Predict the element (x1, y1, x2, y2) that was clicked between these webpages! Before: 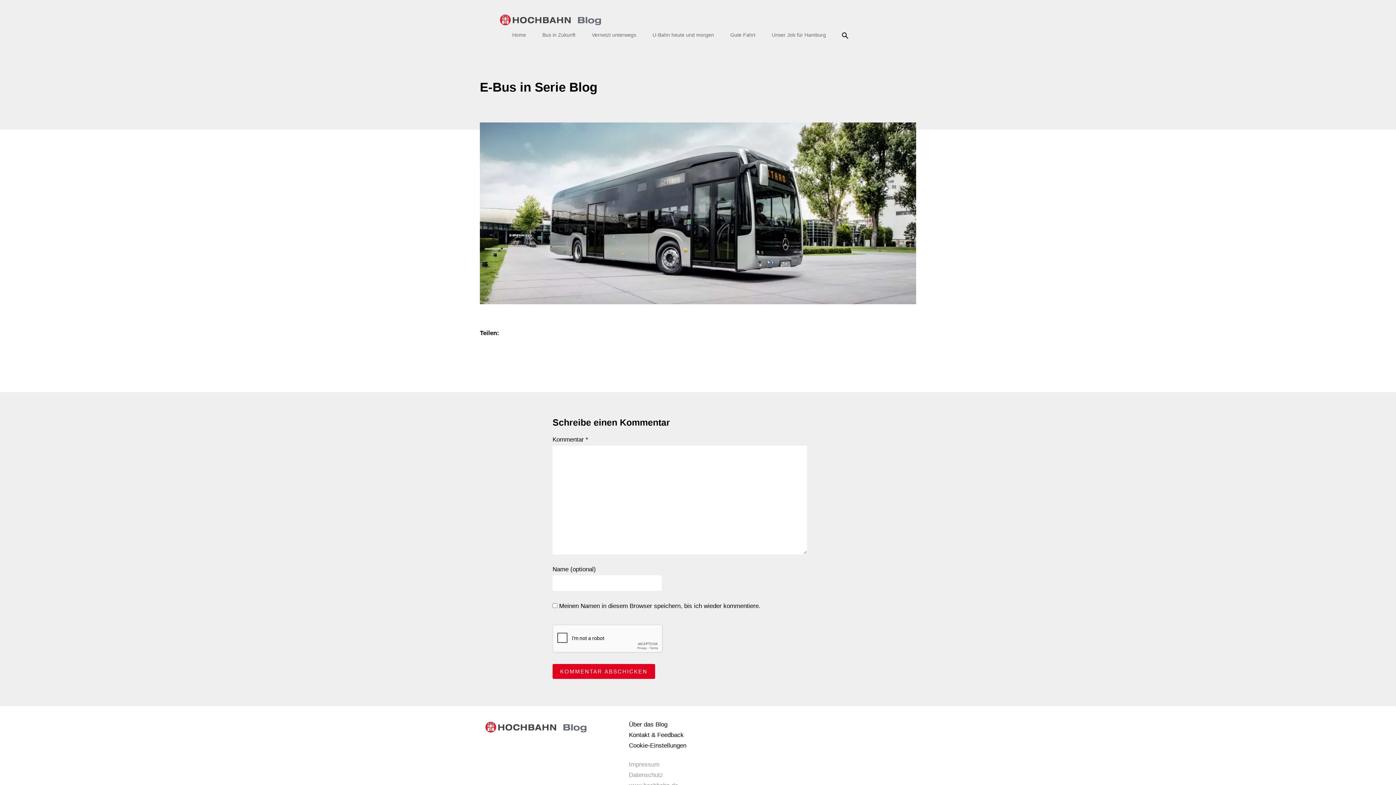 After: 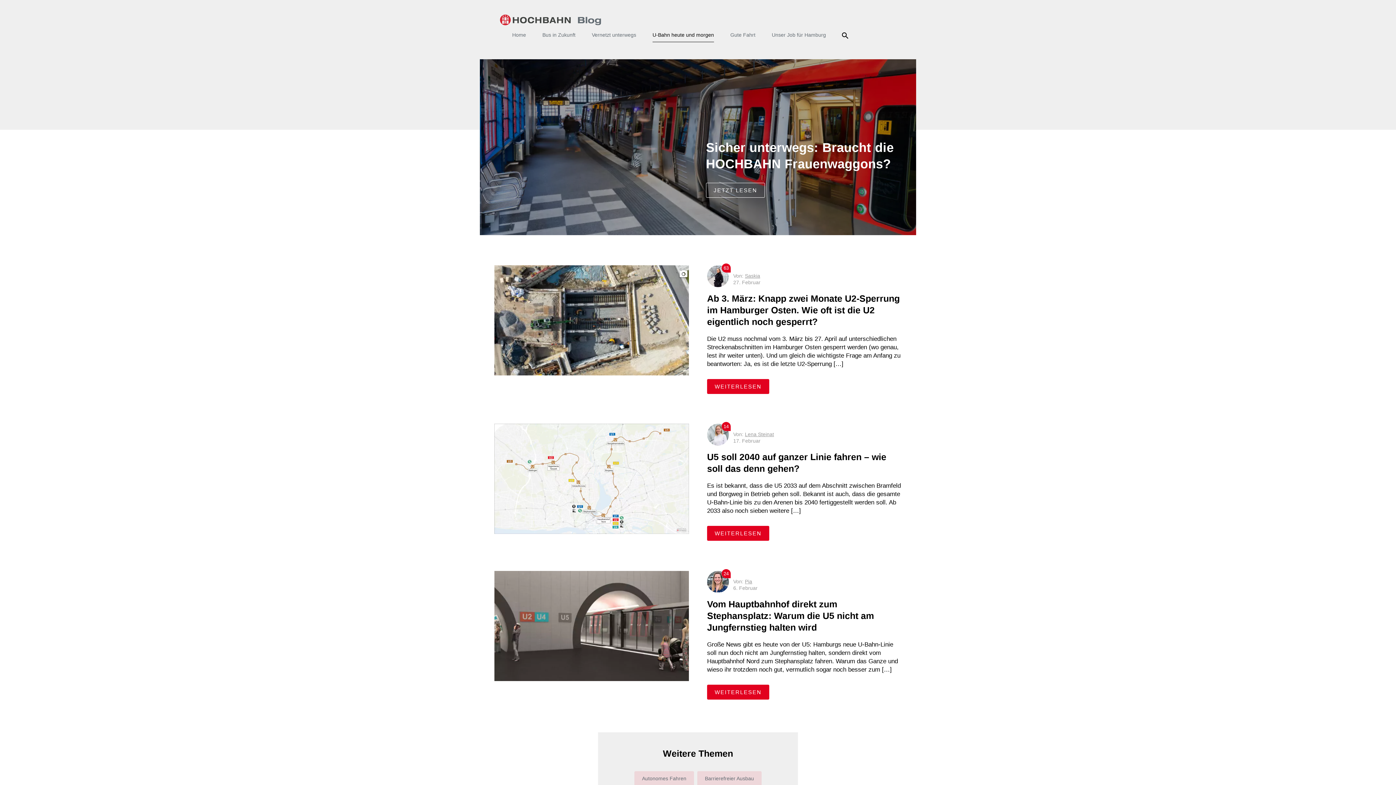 Action: bbox: (652, 28, 714, 41) label: U-Bahn heute und morgen